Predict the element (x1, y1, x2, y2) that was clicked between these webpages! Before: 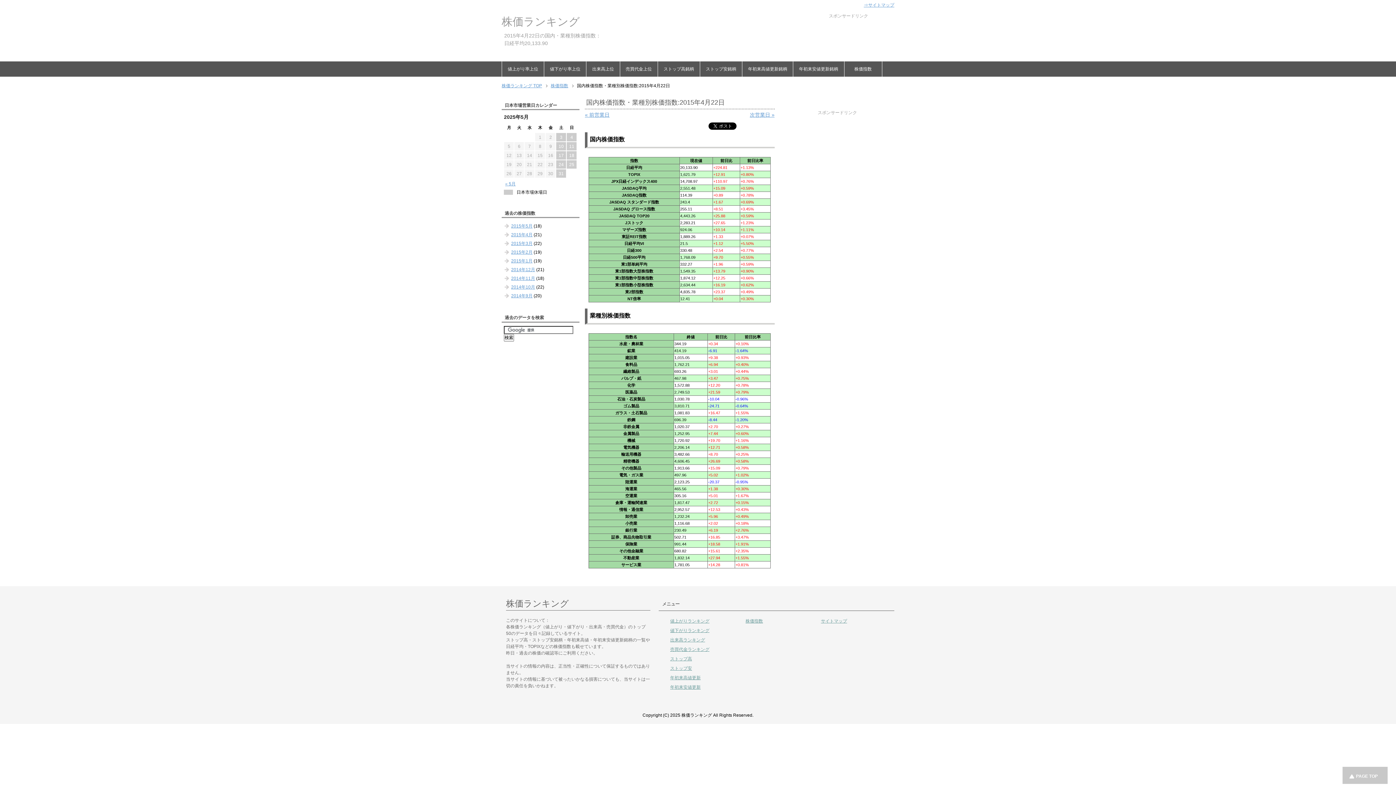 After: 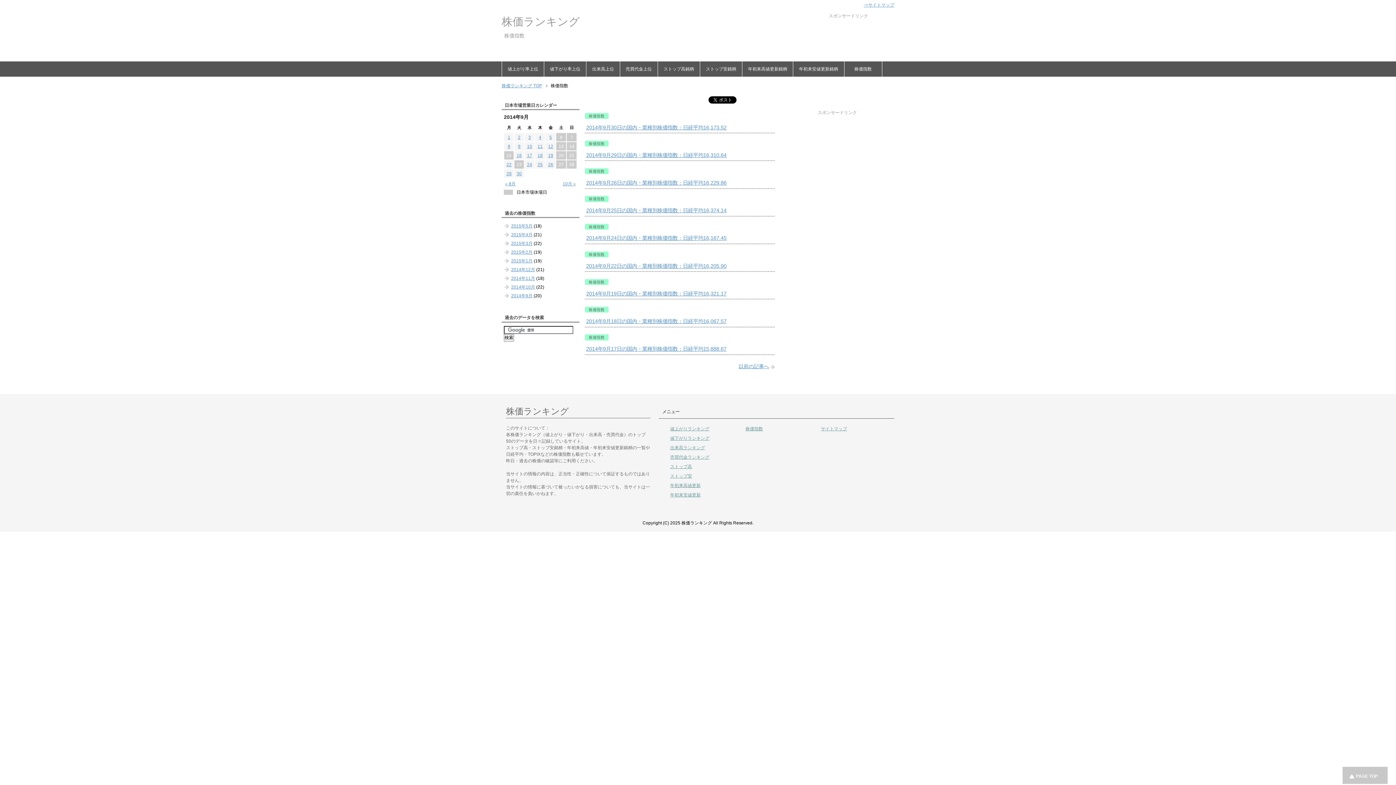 Action: label: 2014年9月 bbox: (511, 293, 532, 298)